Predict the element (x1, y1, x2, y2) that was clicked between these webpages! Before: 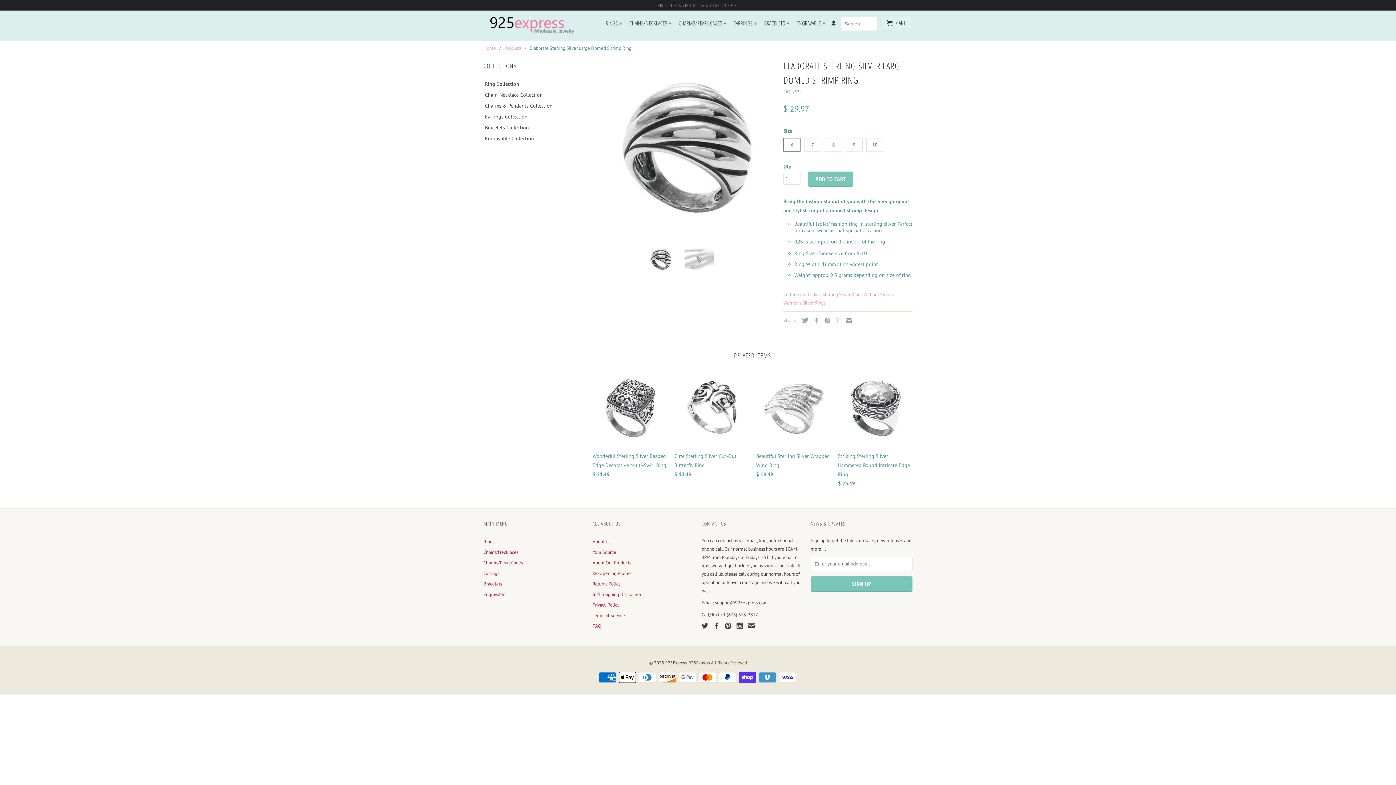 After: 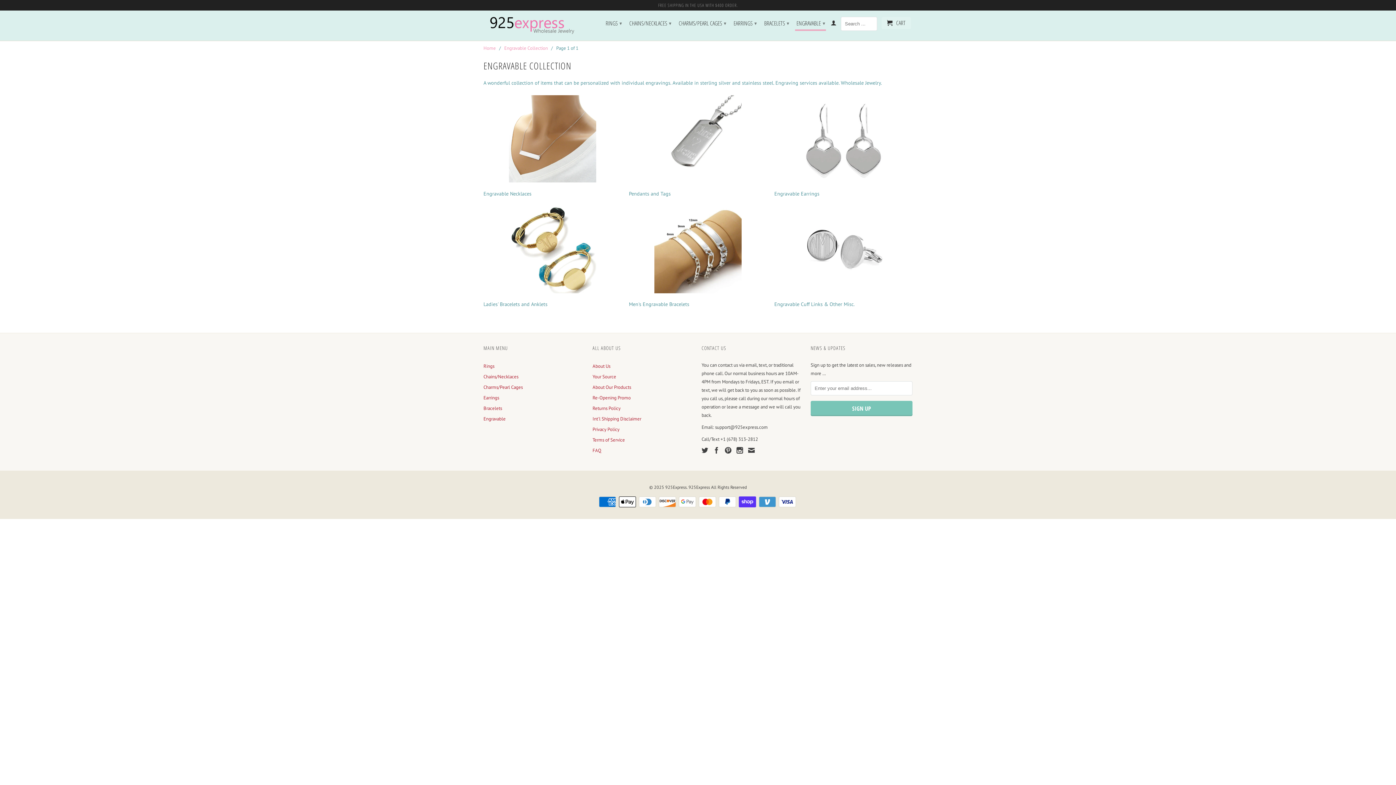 Action: bbox: (483, 591, 505, 597) label: Engravable